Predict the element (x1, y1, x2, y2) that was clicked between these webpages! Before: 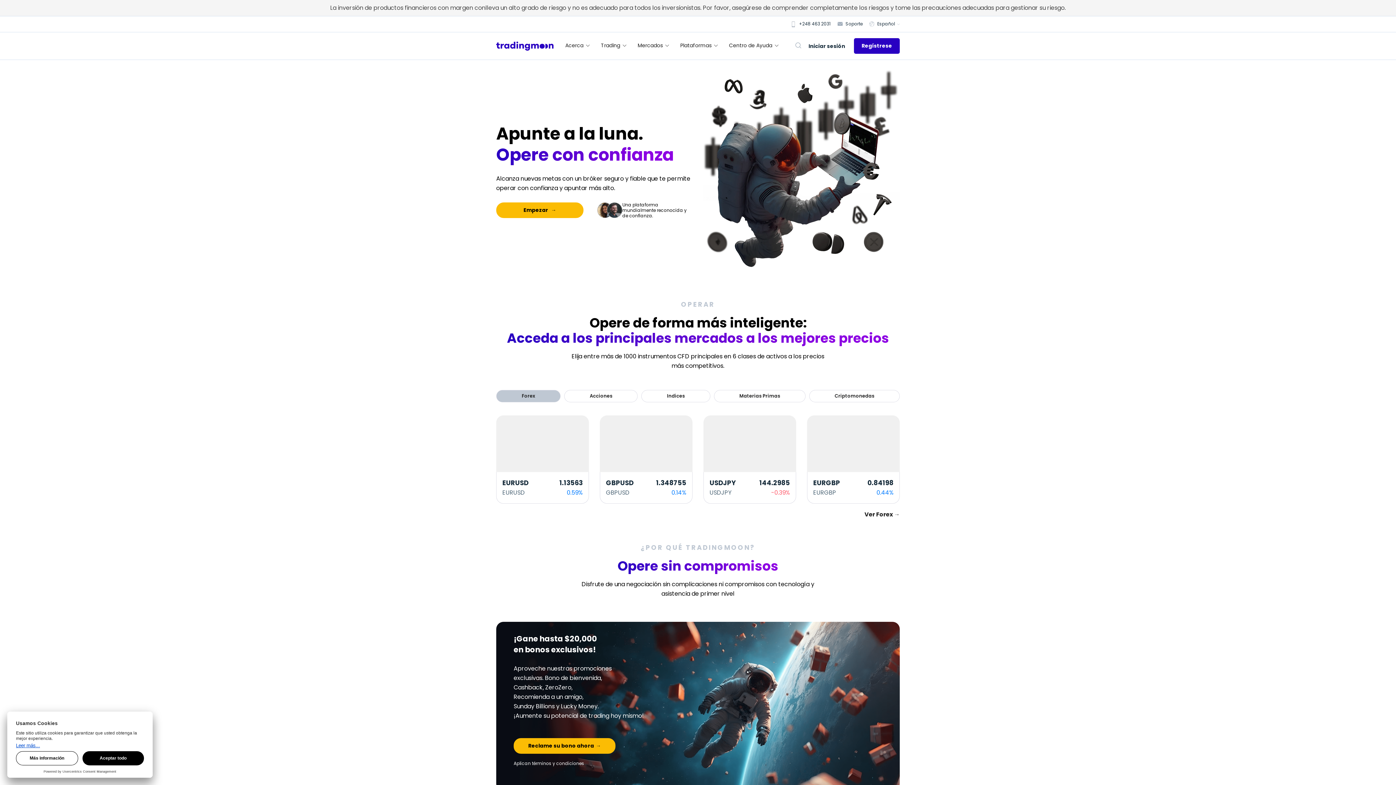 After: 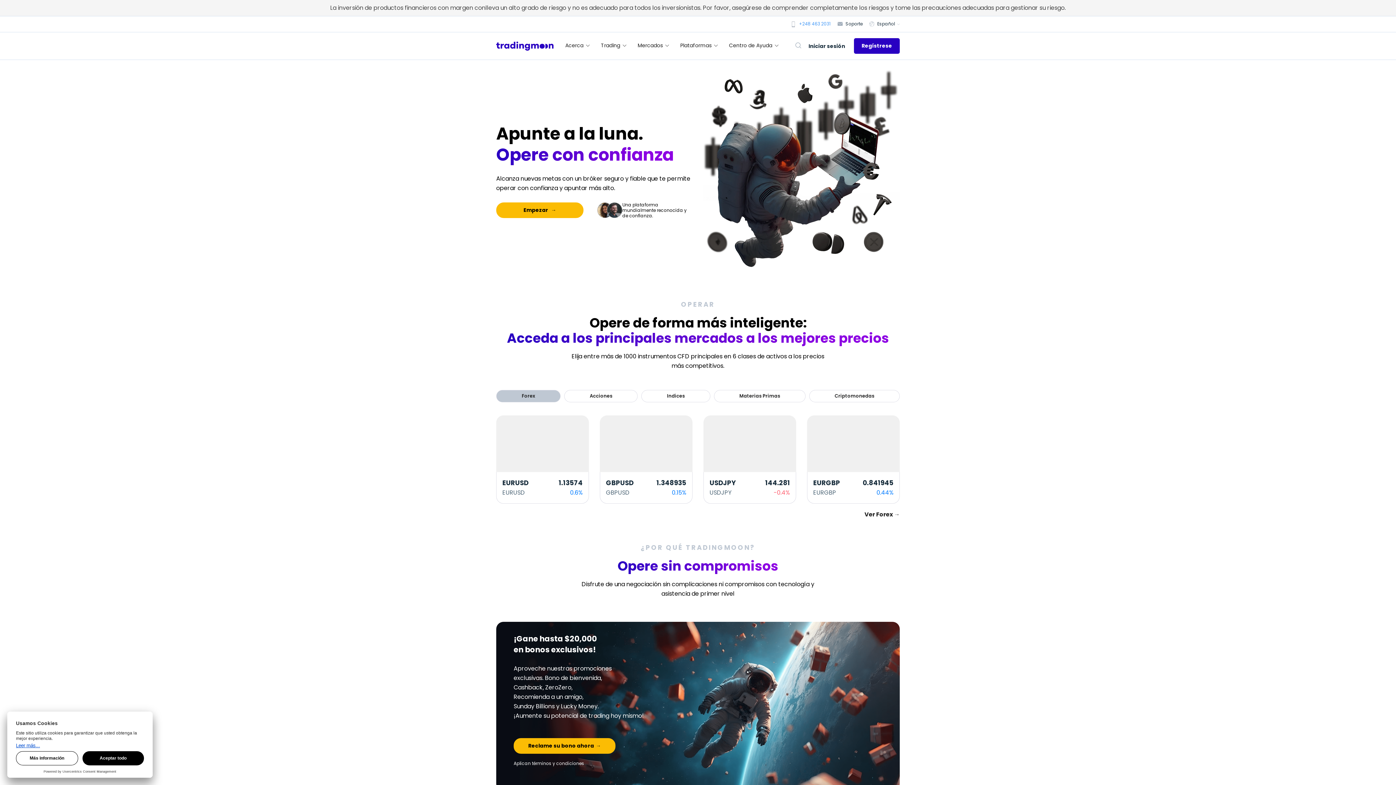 Action: bbox: (791, 20, 837, 26) label:  +248 463 2031 